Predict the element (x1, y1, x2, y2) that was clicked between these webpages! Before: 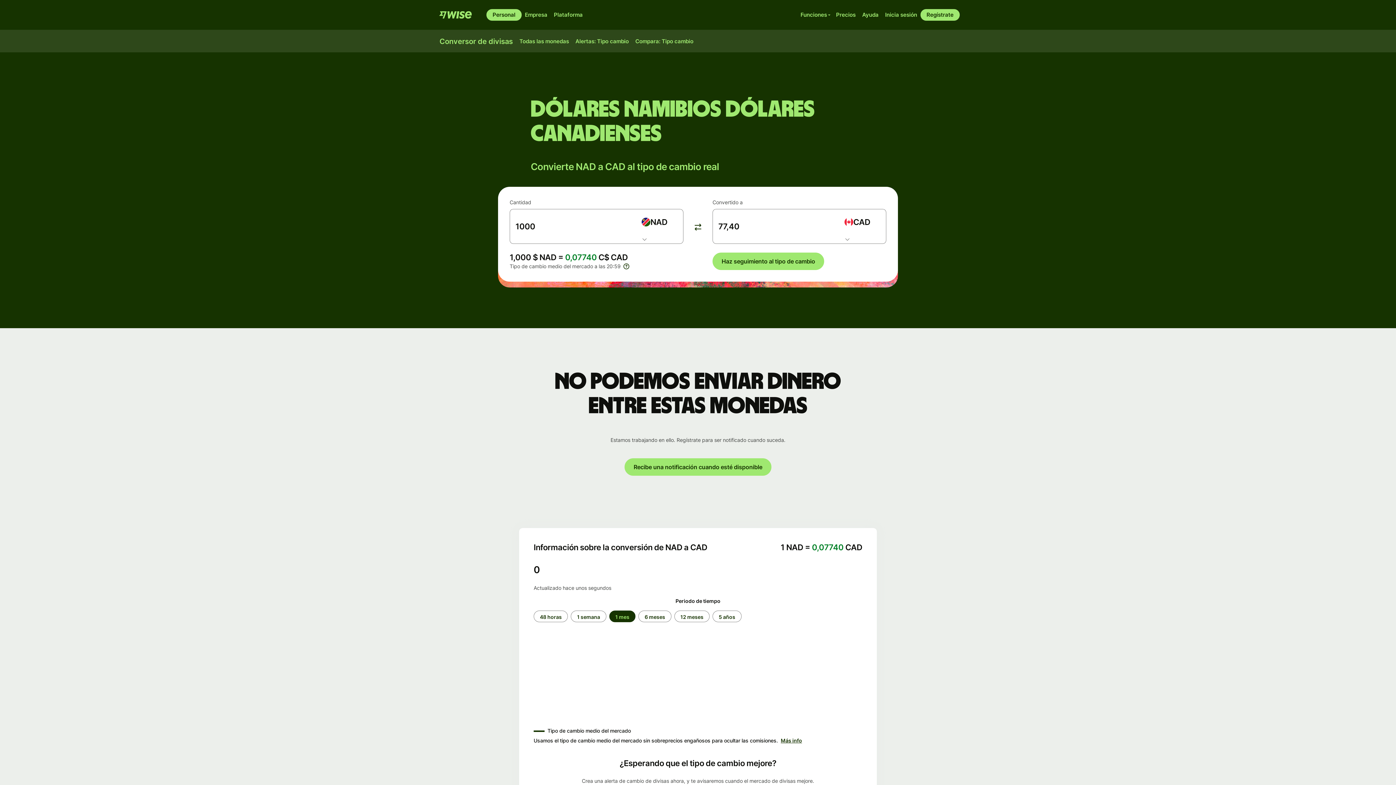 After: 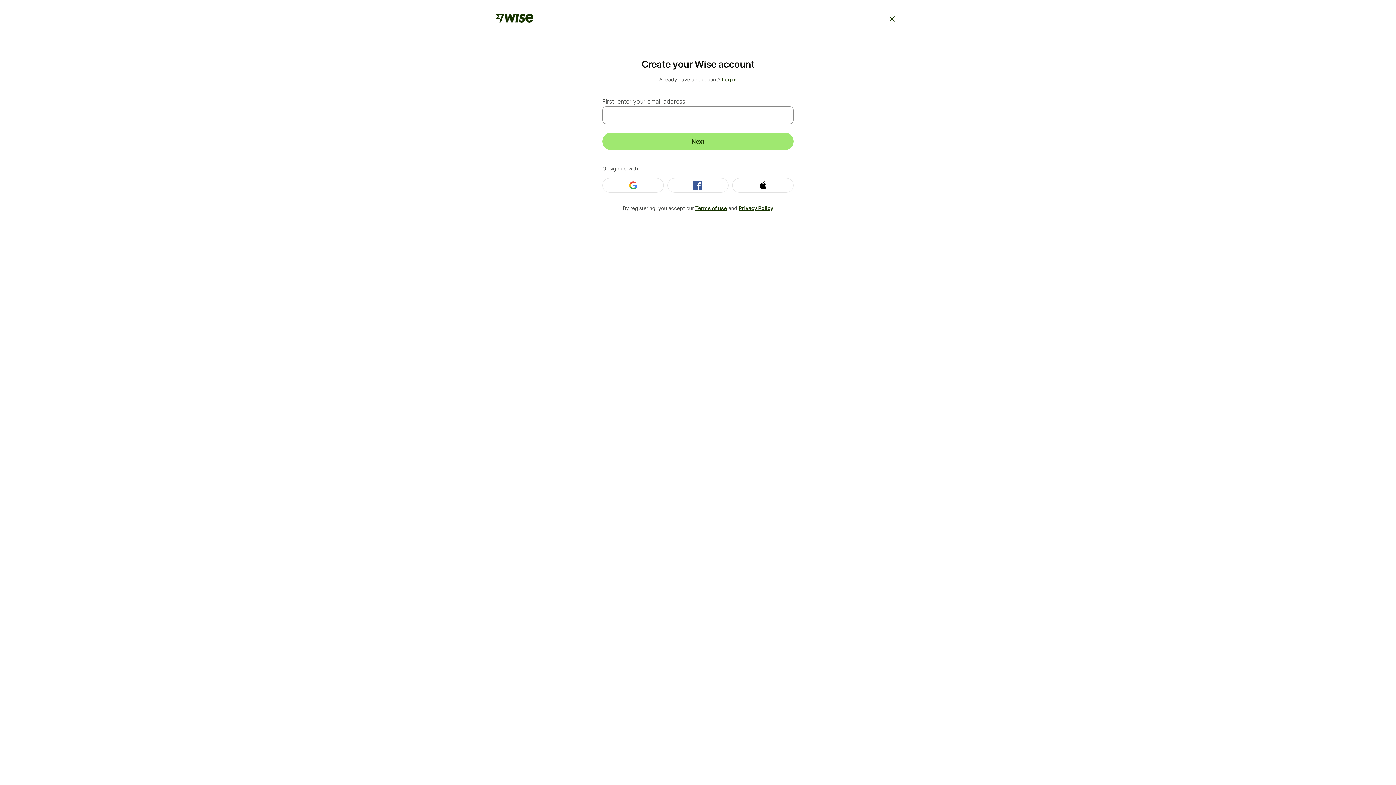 Action: bbox: (920, 9, 960, 20) label: Regístrate